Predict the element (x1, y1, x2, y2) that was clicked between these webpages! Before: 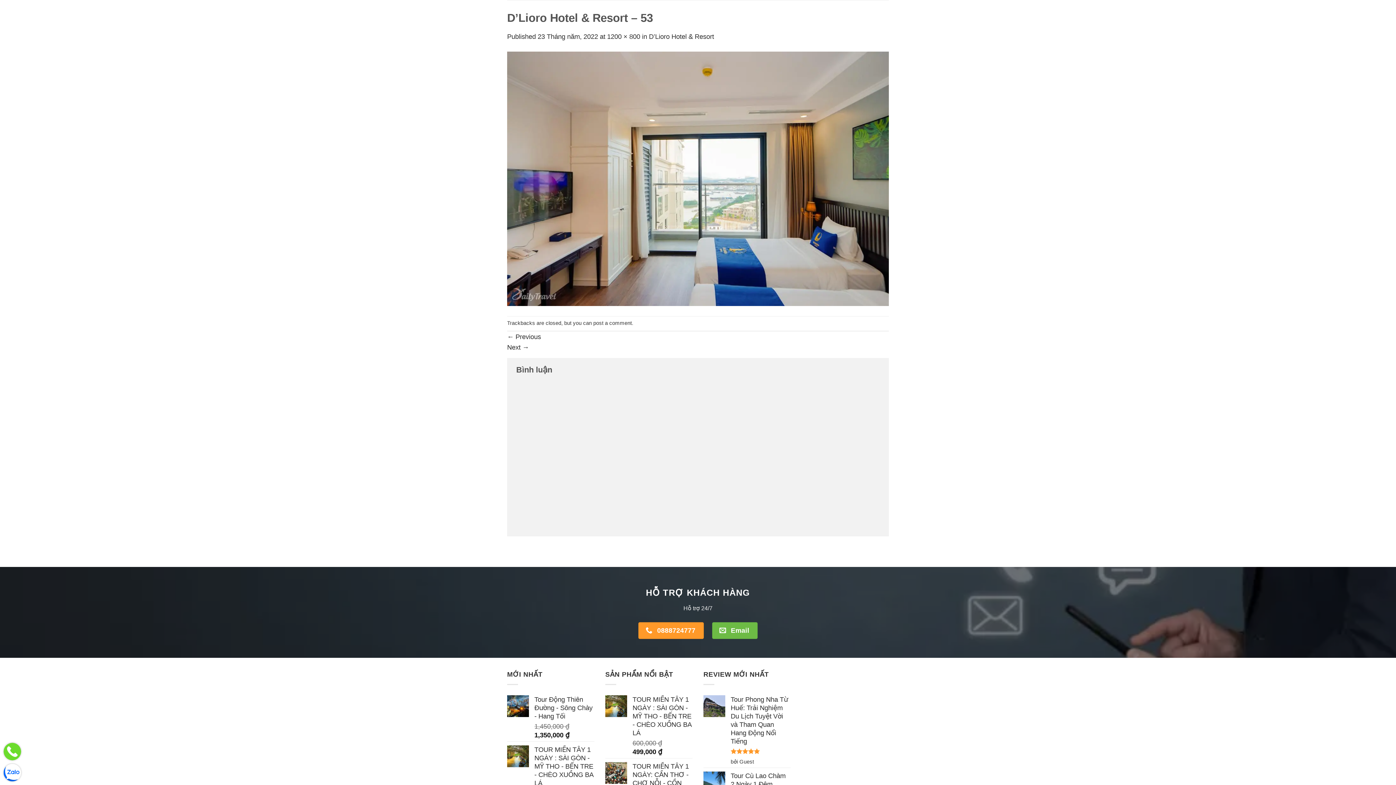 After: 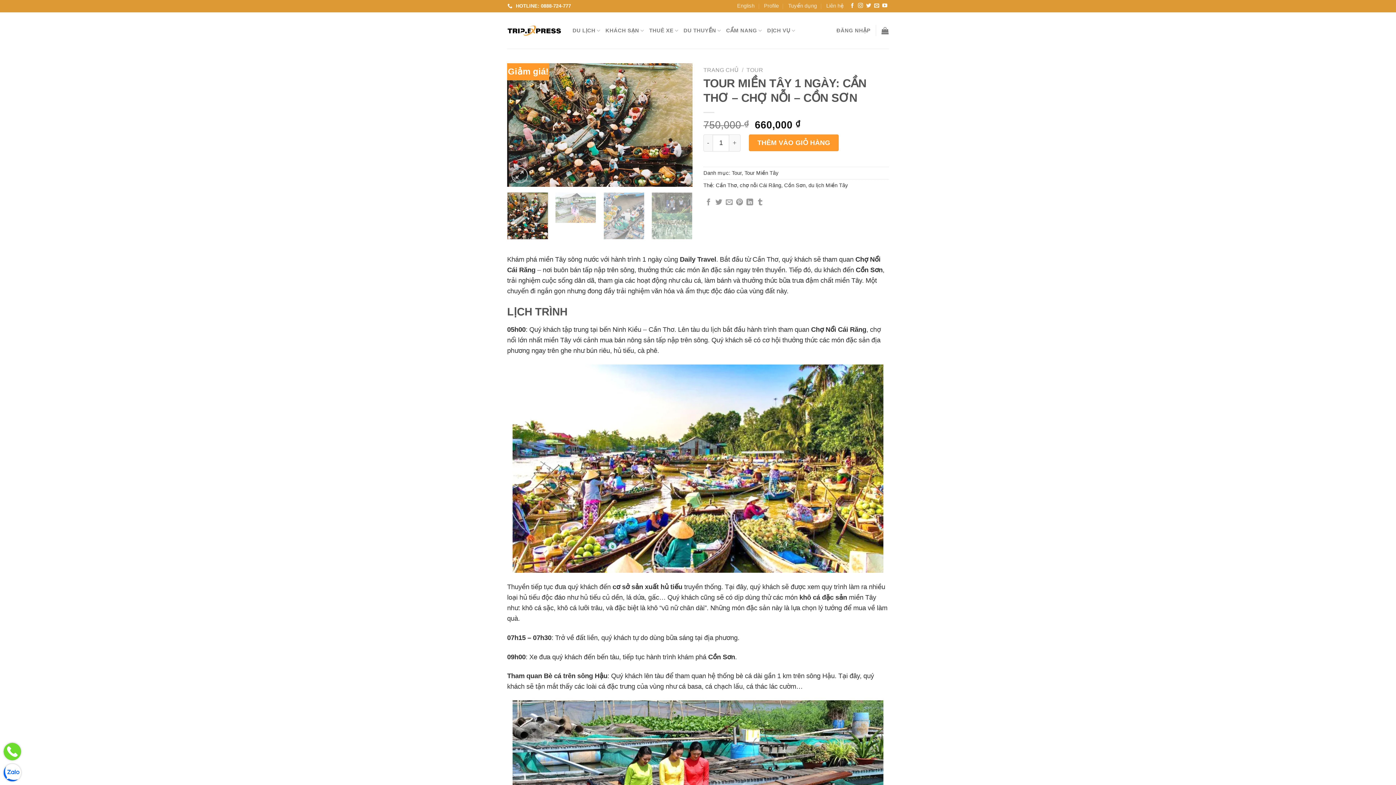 Action: label: TOUR MIỀN TÂY 1 NGÀY: CẦN THƠ - CHỢ NỖI - CỒN SƠN bbox: (632, 762, 692, 796)